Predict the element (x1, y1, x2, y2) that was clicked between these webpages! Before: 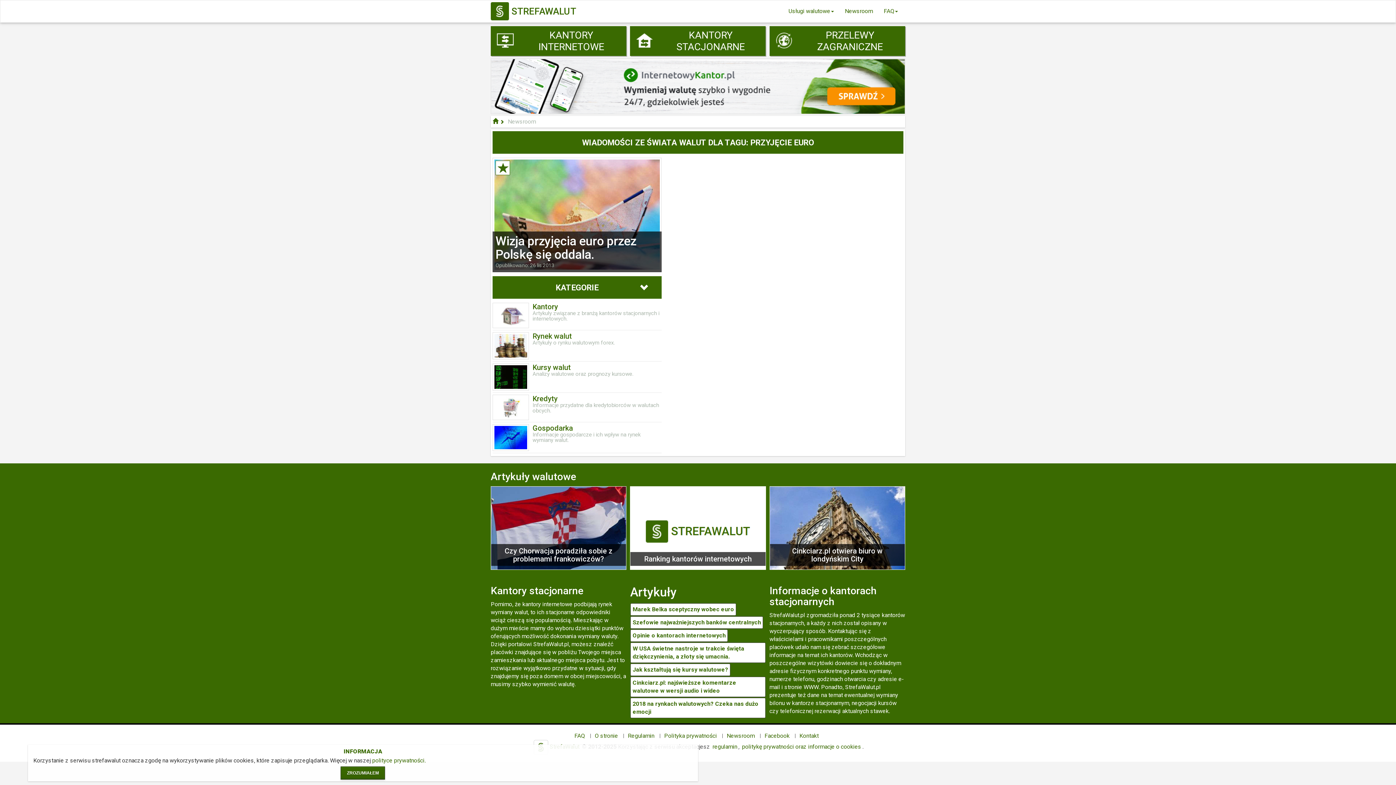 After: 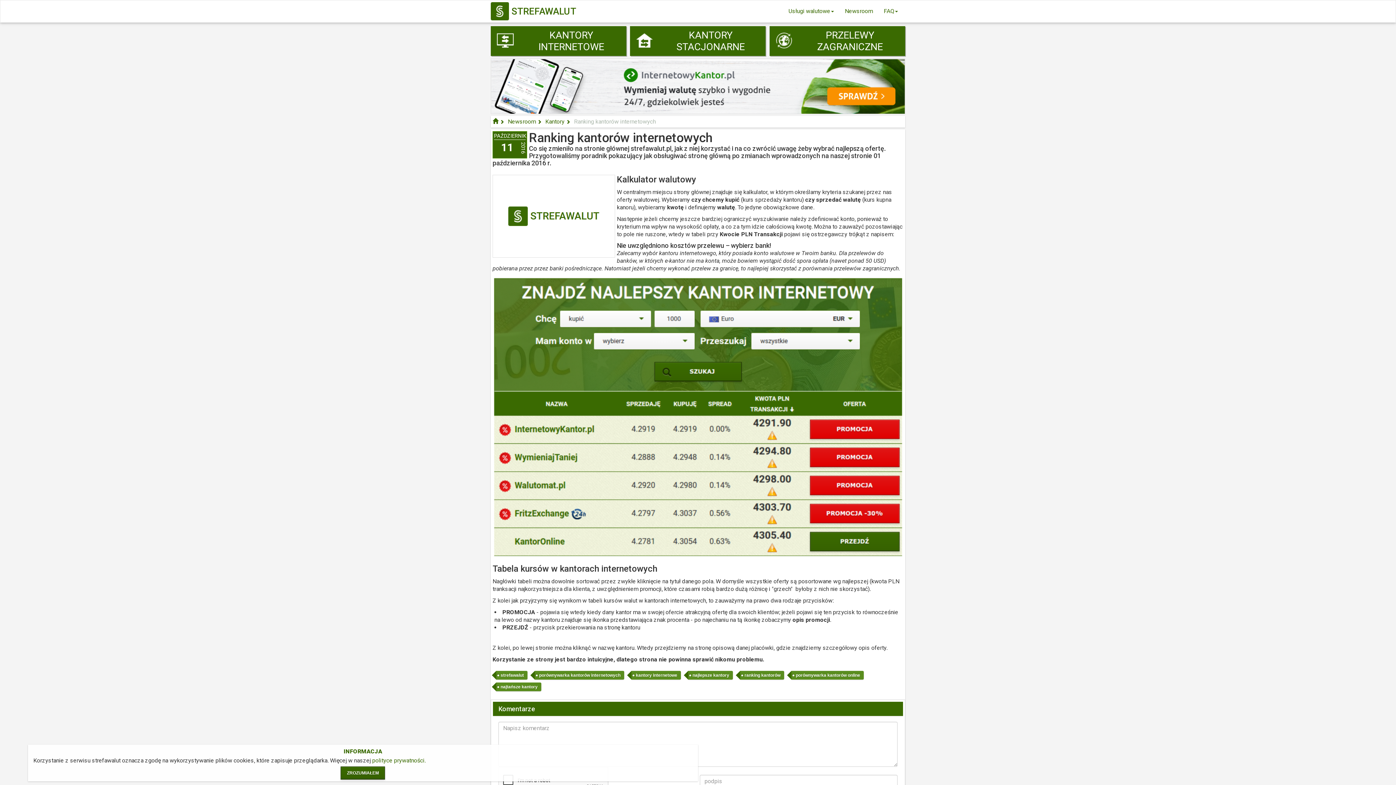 Action: label: Ranking kantorów internetowych bbox: (633, 555, 762, 563)